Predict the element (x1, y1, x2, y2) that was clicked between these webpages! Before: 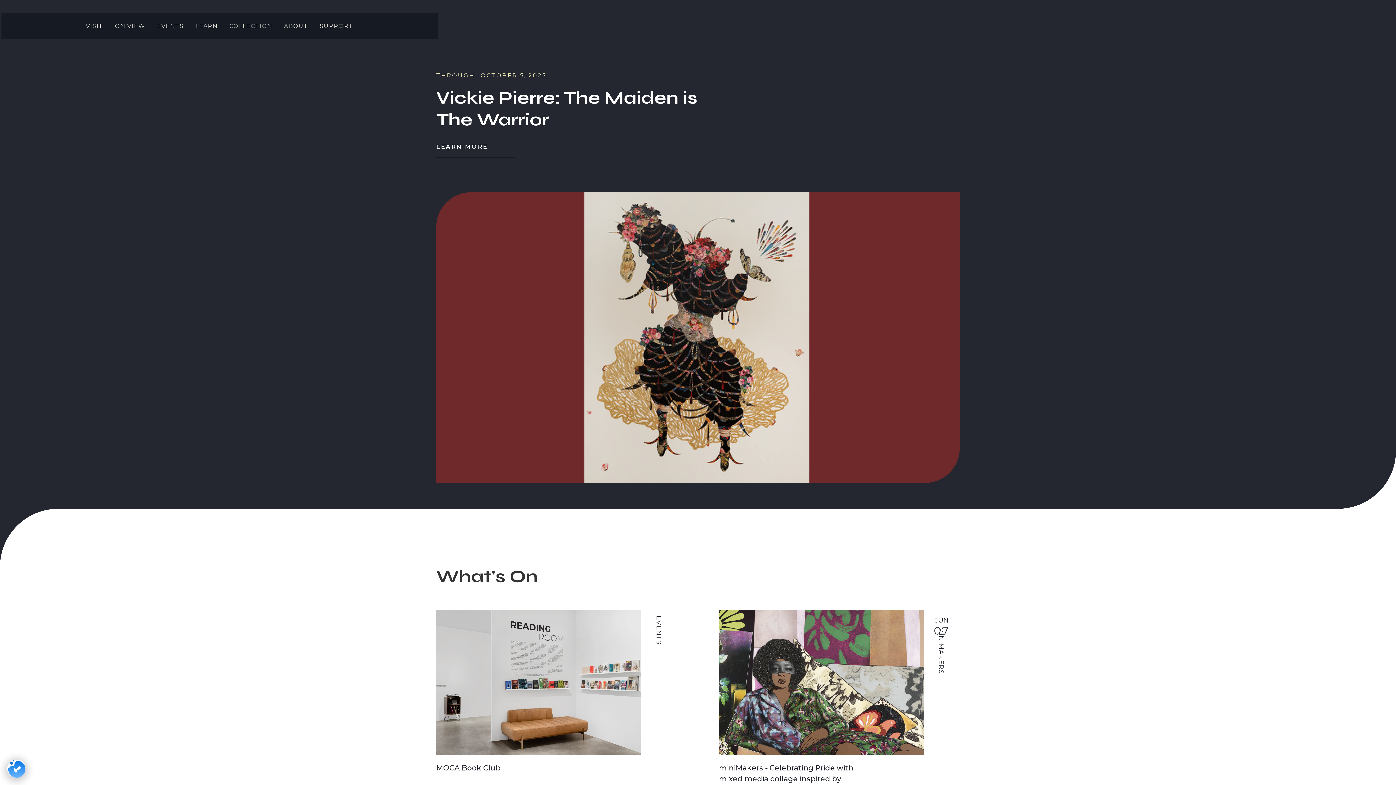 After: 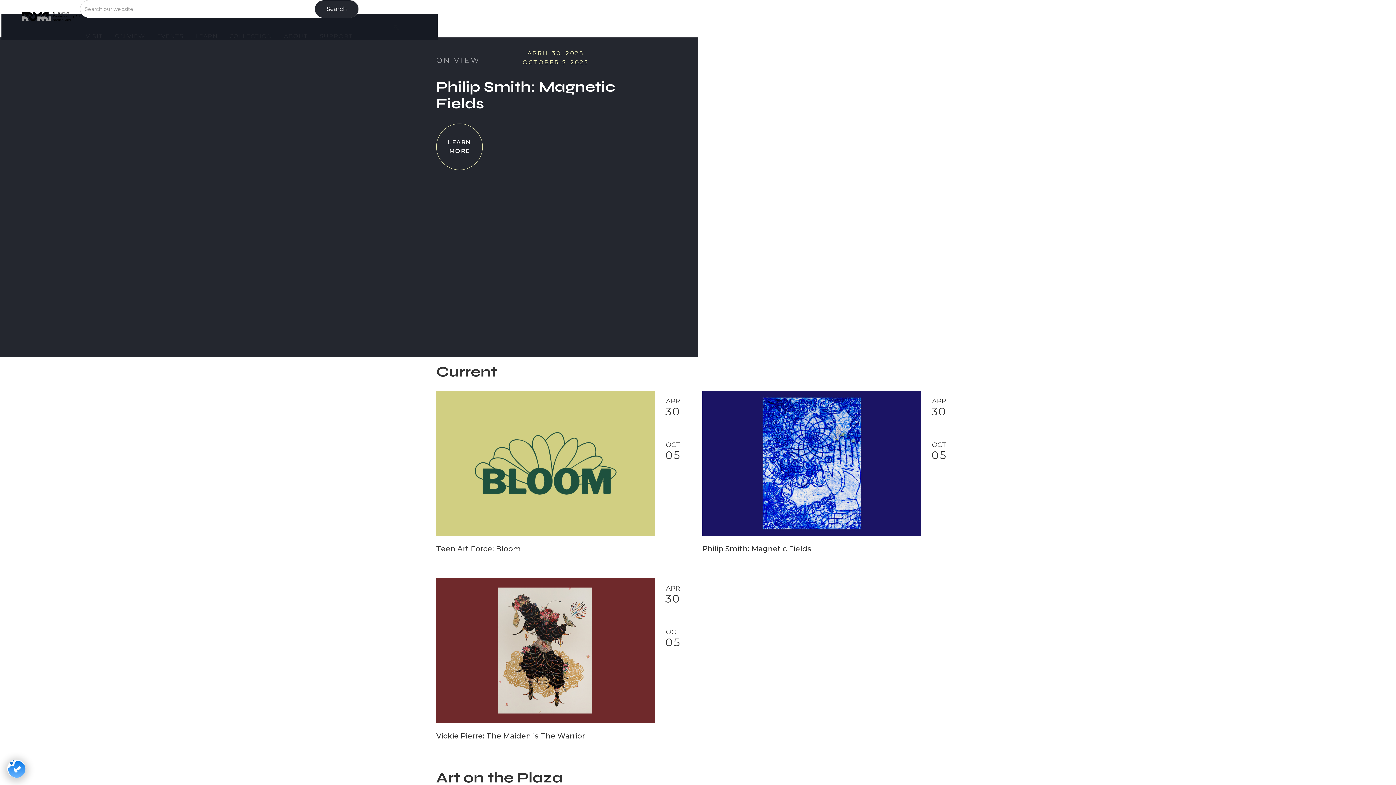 Action: label: ON VIEW bbox: (108, 7, 151, 44)